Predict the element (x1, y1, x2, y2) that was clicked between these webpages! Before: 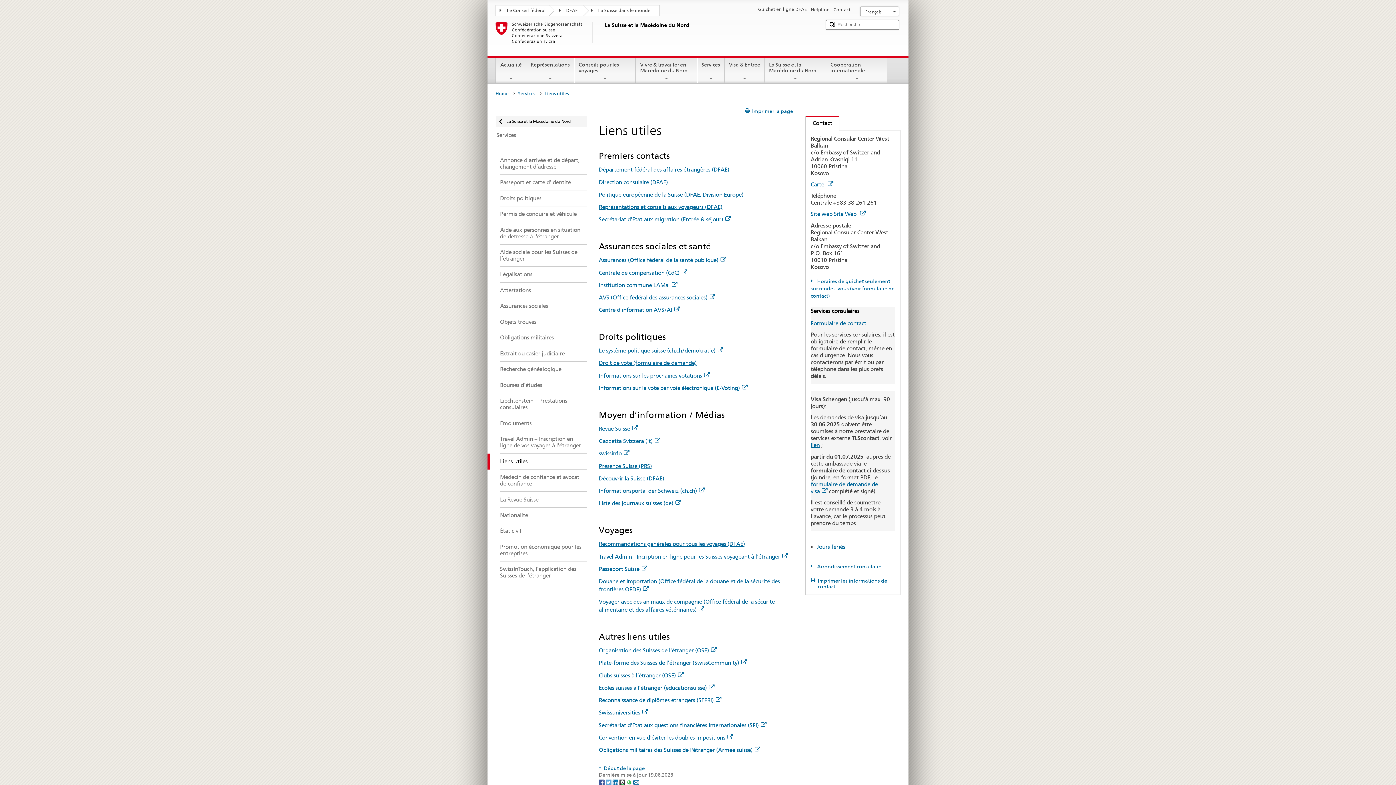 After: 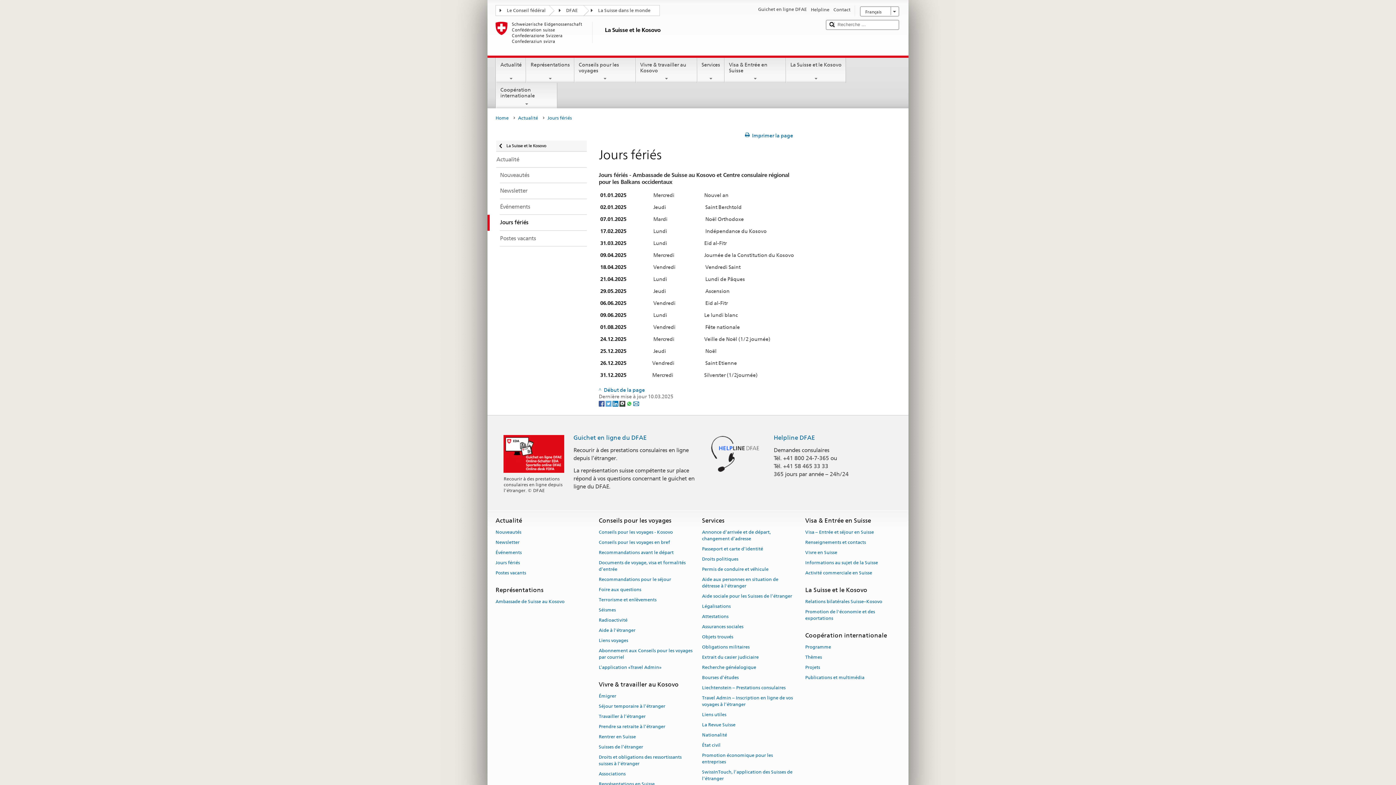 Action: label: Jours fériés bbox: (816, 543, 845, 550)